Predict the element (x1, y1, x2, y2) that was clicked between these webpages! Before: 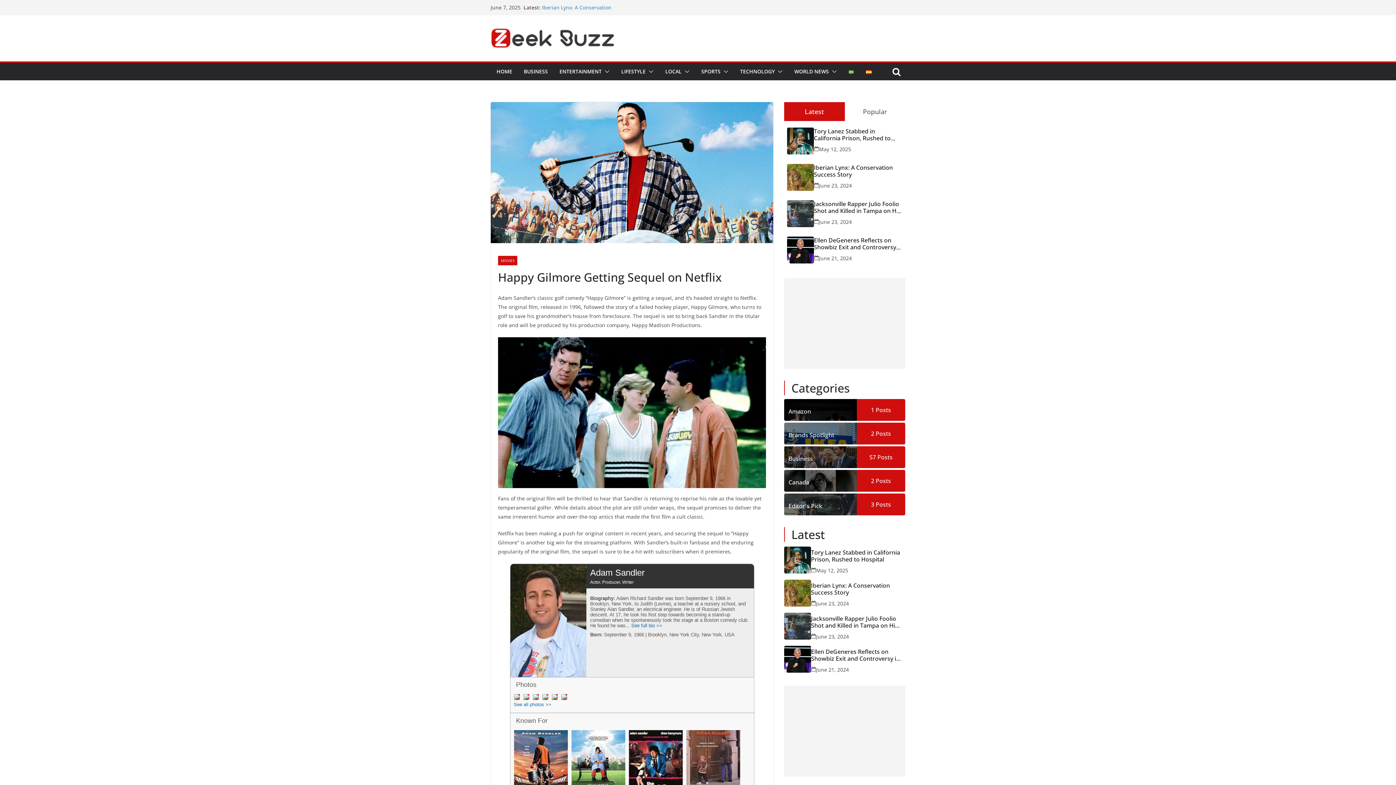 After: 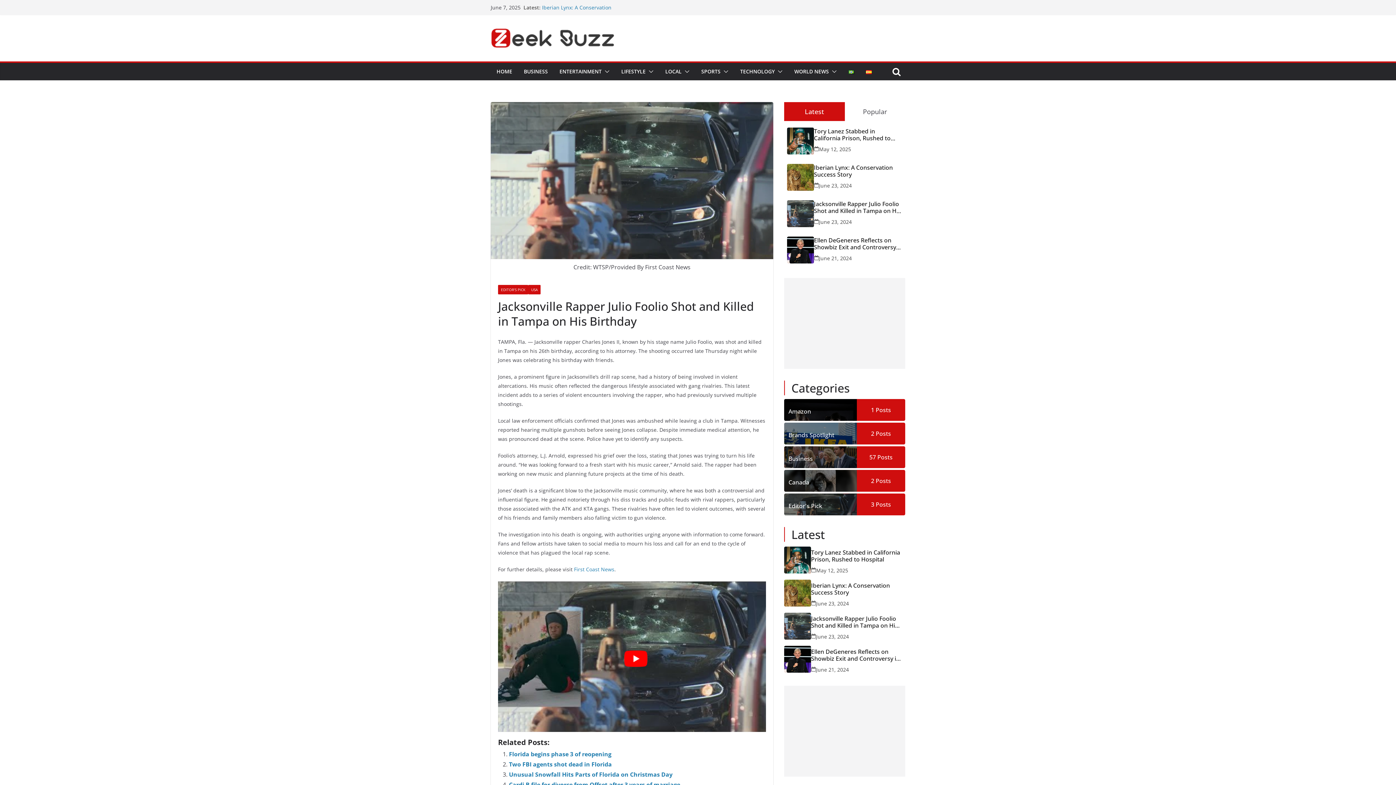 Action: bbox: (819, 217, 852, 226) label: June 23, 2024